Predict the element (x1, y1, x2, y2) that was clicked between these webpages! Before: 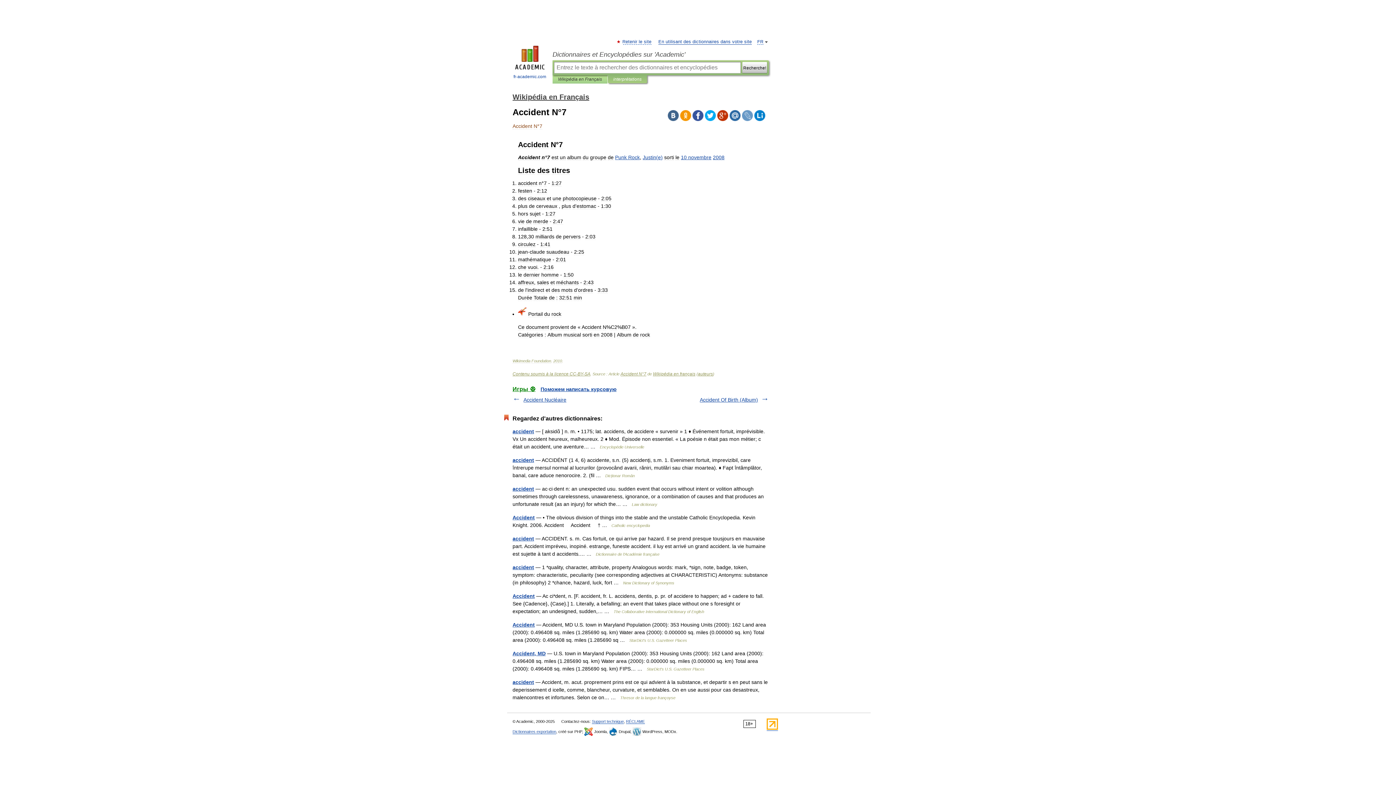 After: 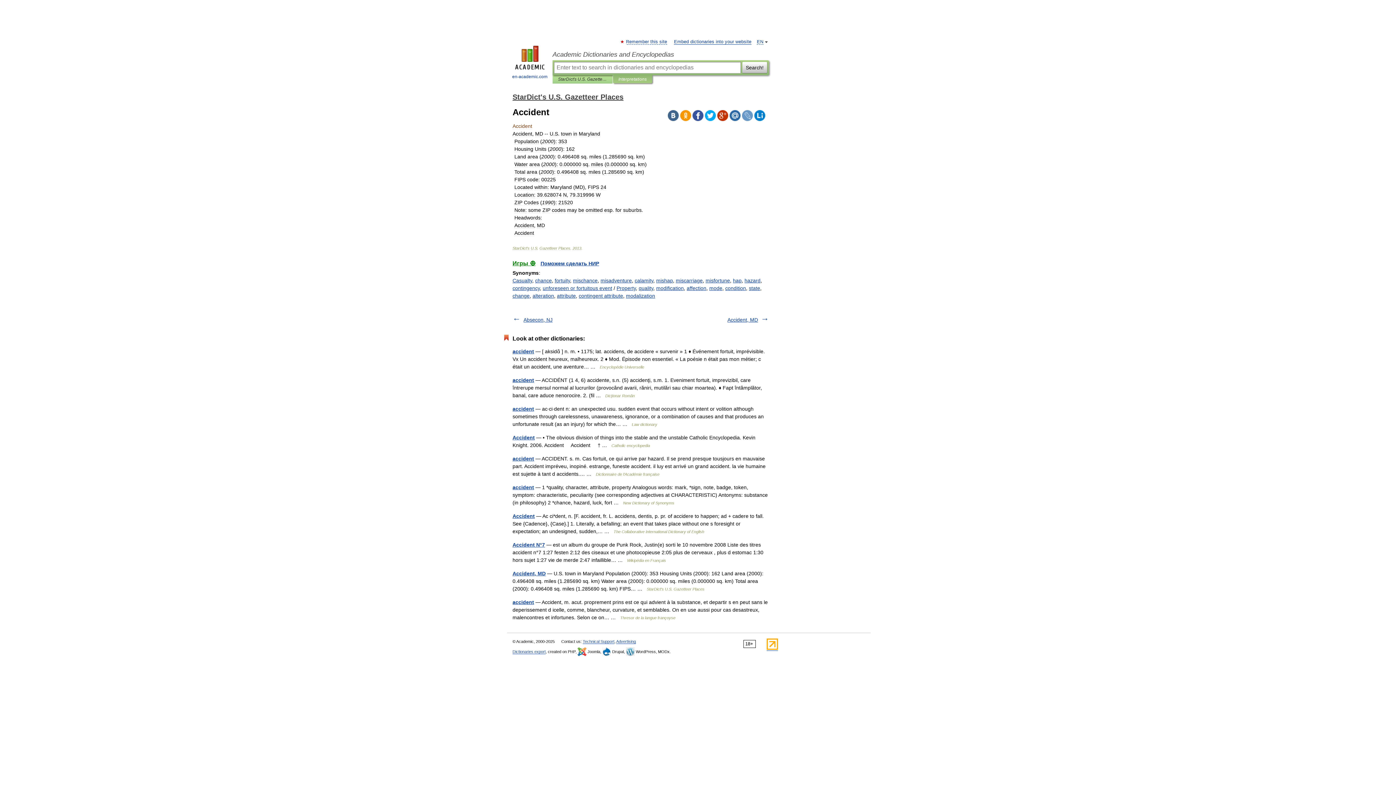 Action: label: Accident bbox: (512, 622, 534, 628)